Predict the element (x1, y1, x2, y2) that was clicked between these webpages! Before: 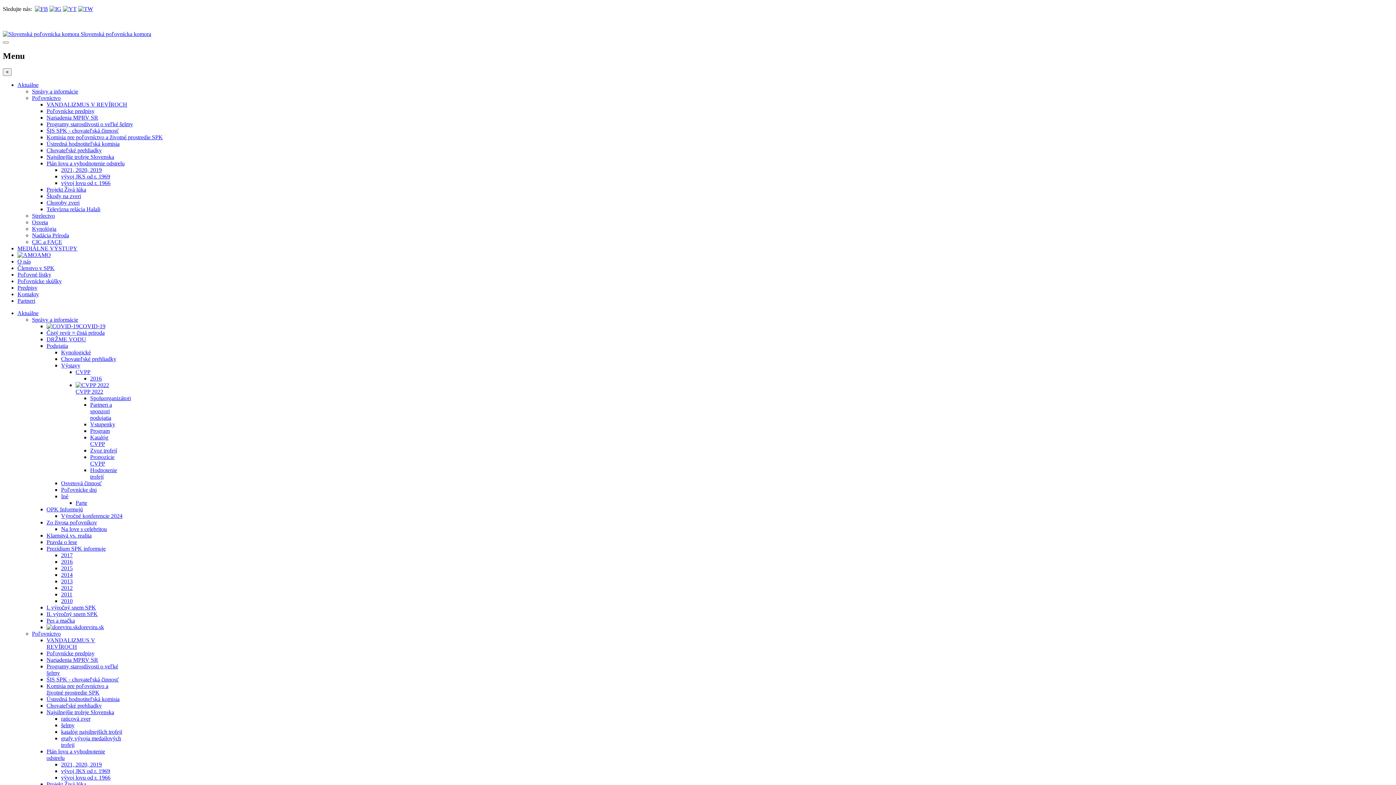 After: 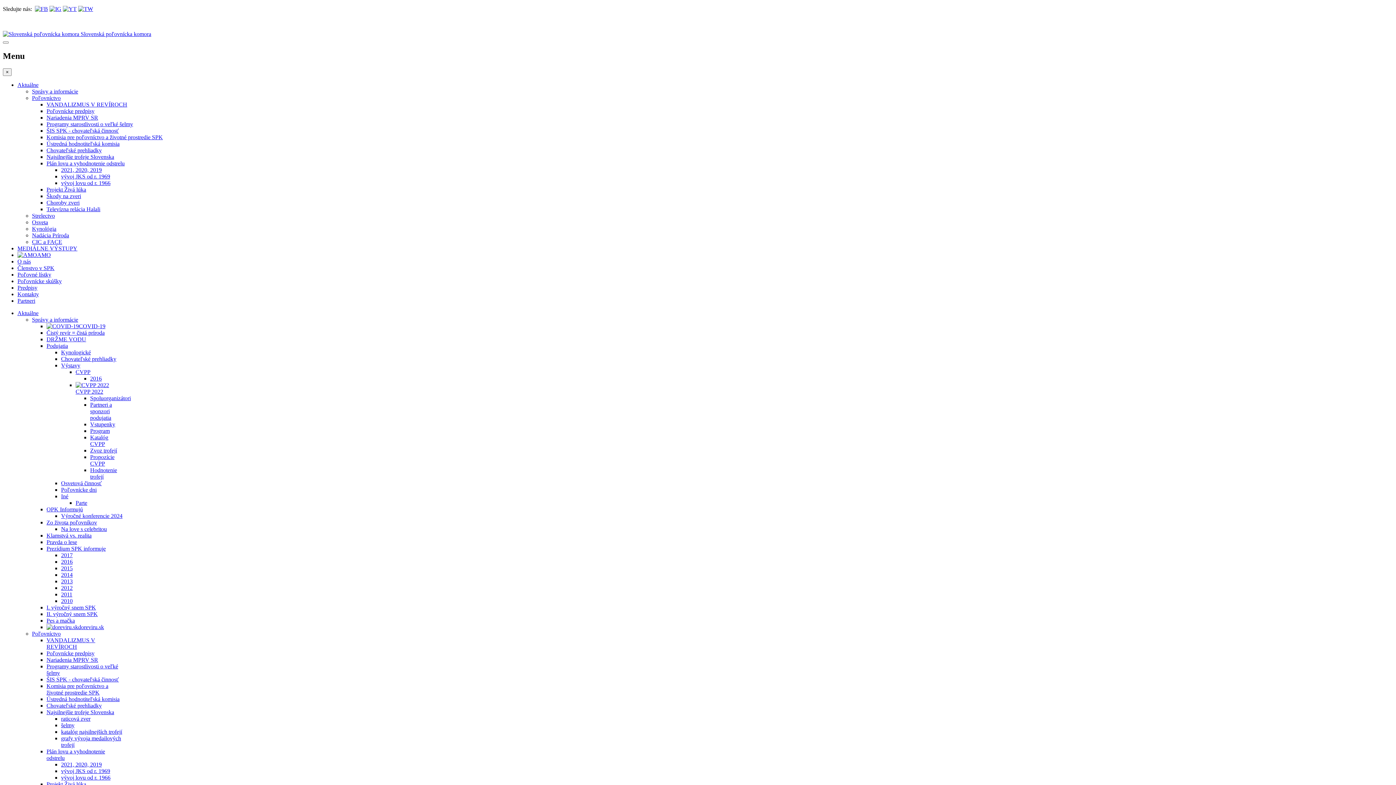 Action: bbox: (49, 5, 61, 12)